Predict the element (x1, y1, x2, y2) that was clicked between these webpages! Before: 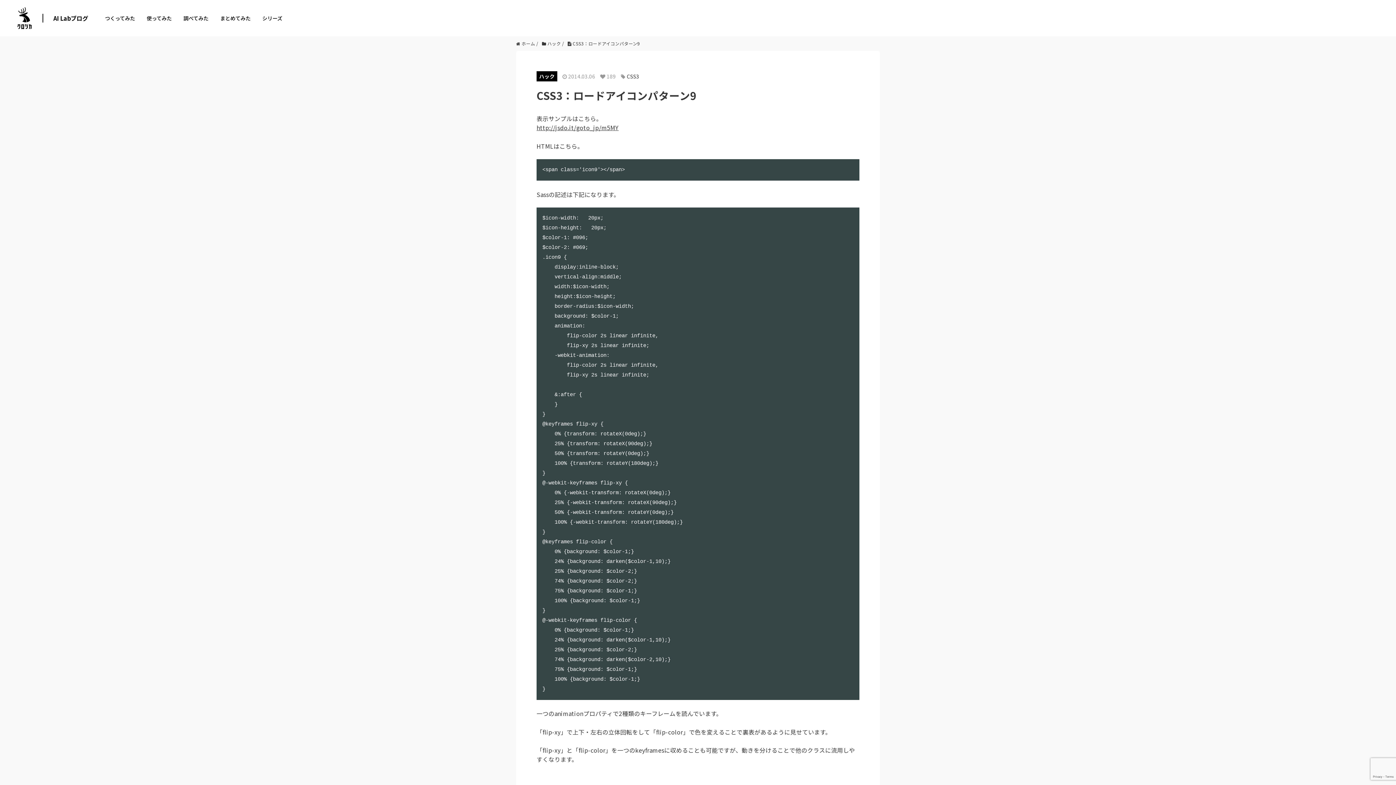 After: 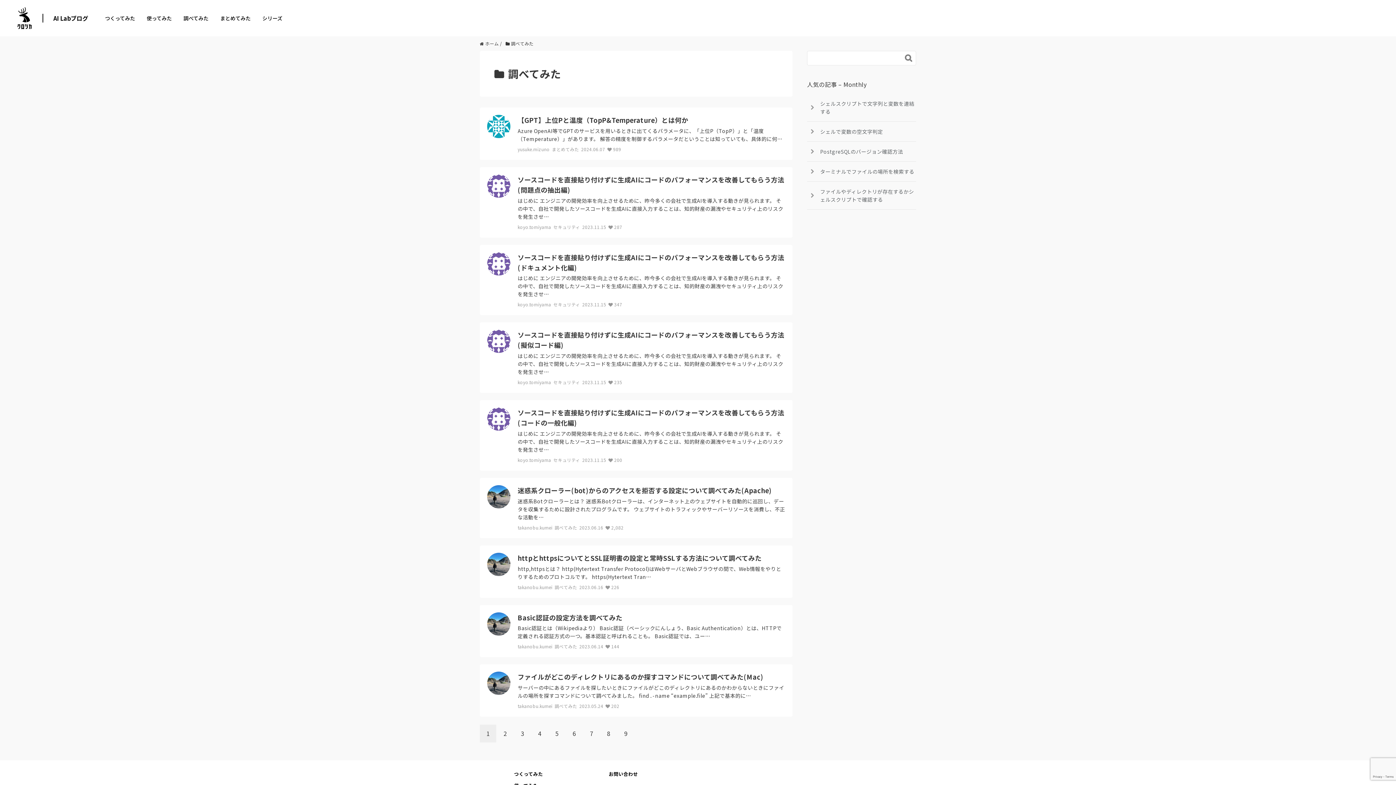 Action: label: 調べてみた bbox: (177, 8, 214, 28)